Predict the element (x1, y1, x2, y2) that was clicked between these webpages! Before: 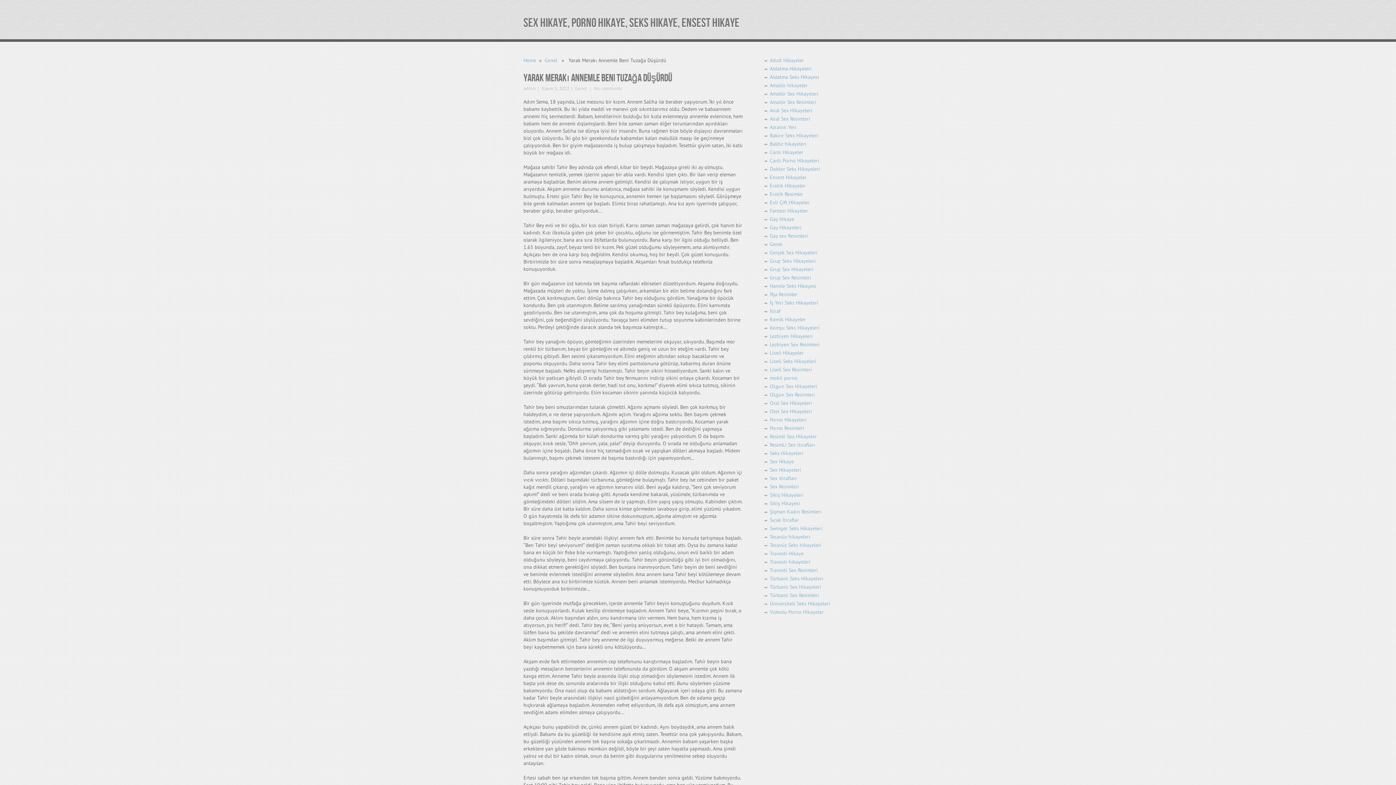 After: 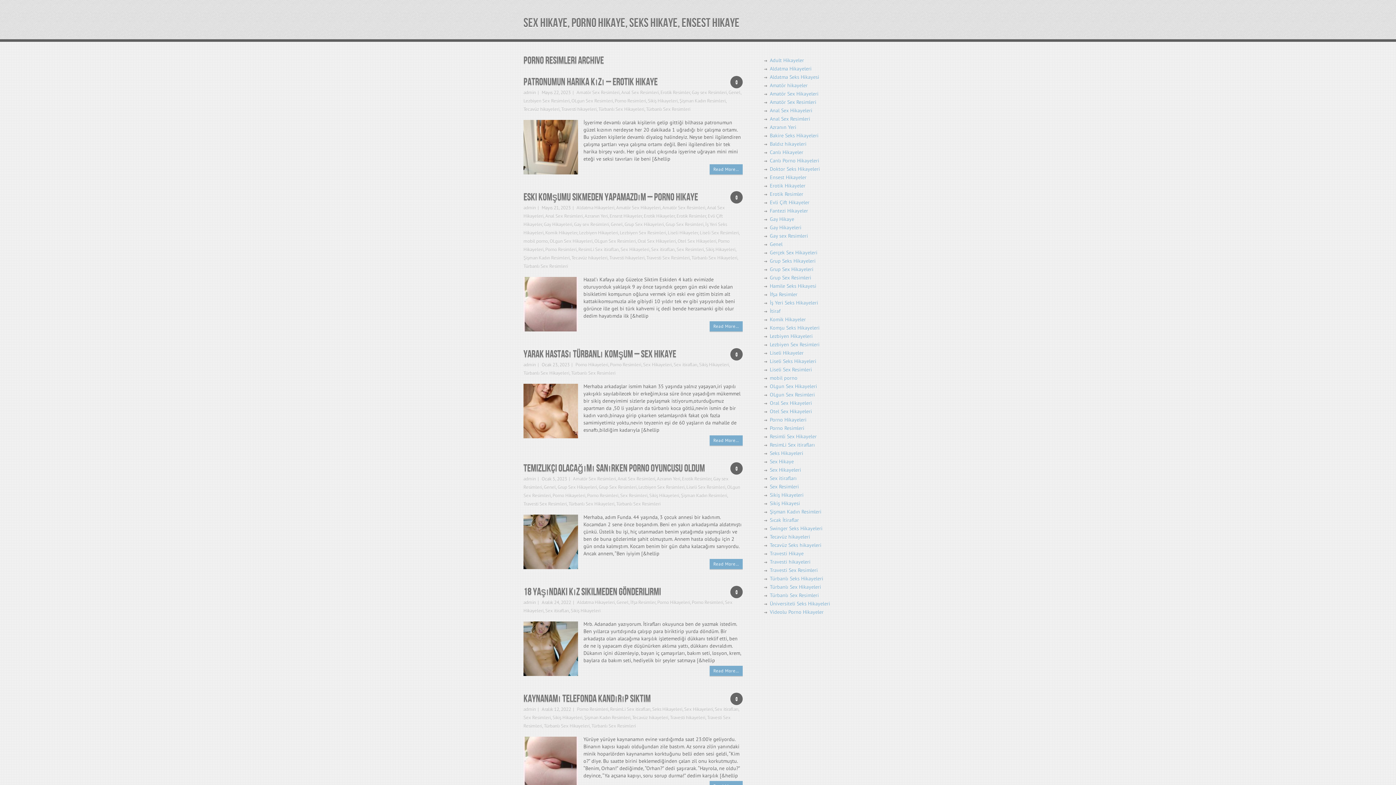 Action: bbox: (770, 425, 804, 431) label: Porno Resimleri